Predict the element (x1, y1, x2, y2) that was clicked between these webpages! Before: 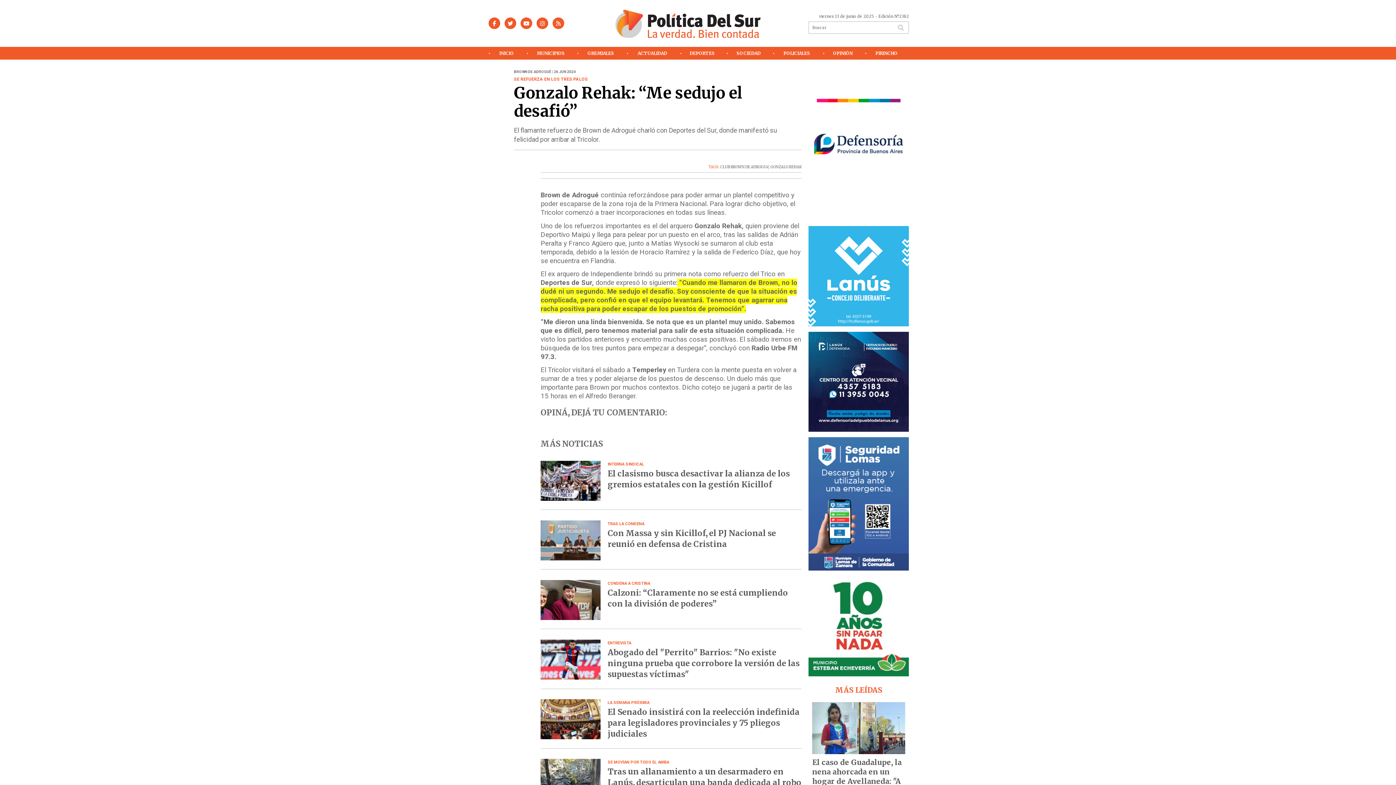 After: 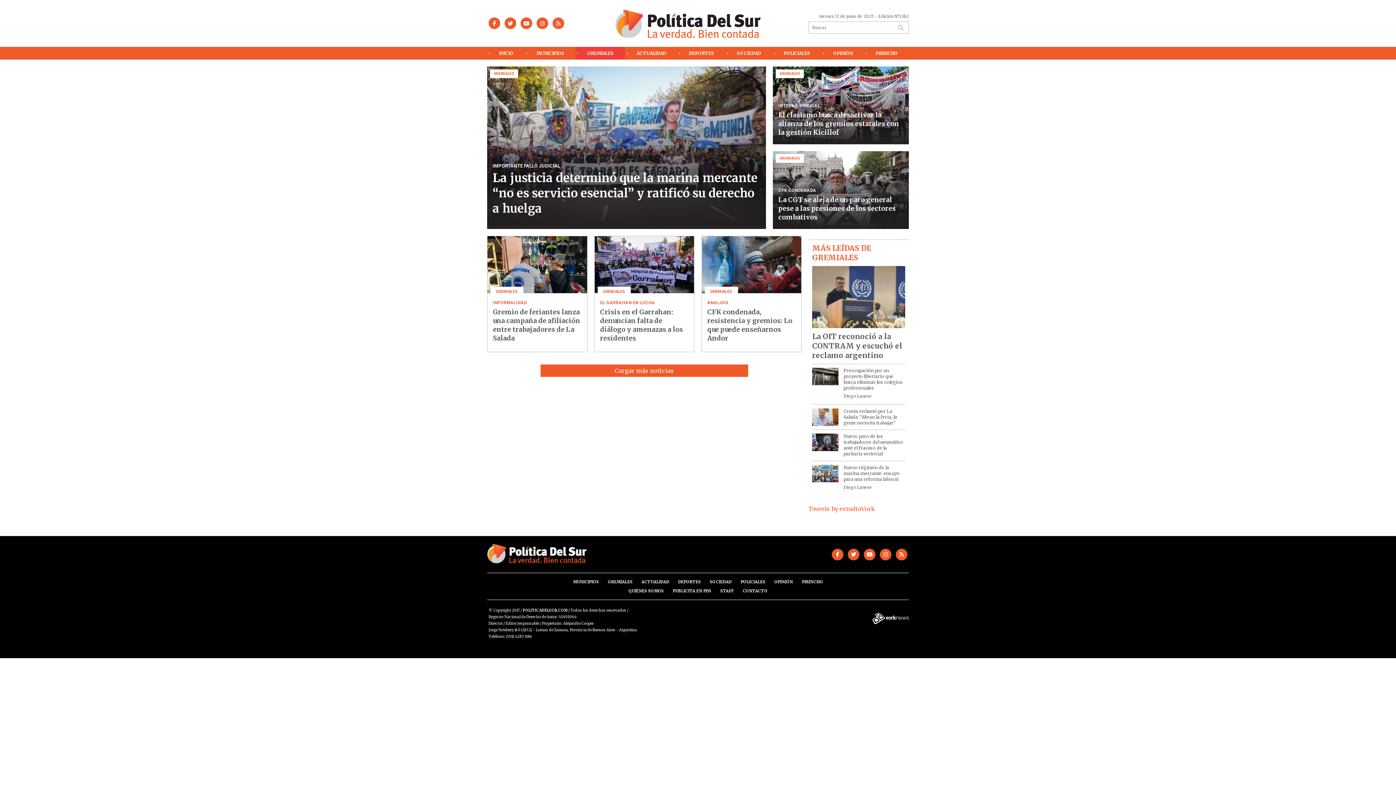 Action: label: GREMIALES bbox: (575, 46, 625, 59)